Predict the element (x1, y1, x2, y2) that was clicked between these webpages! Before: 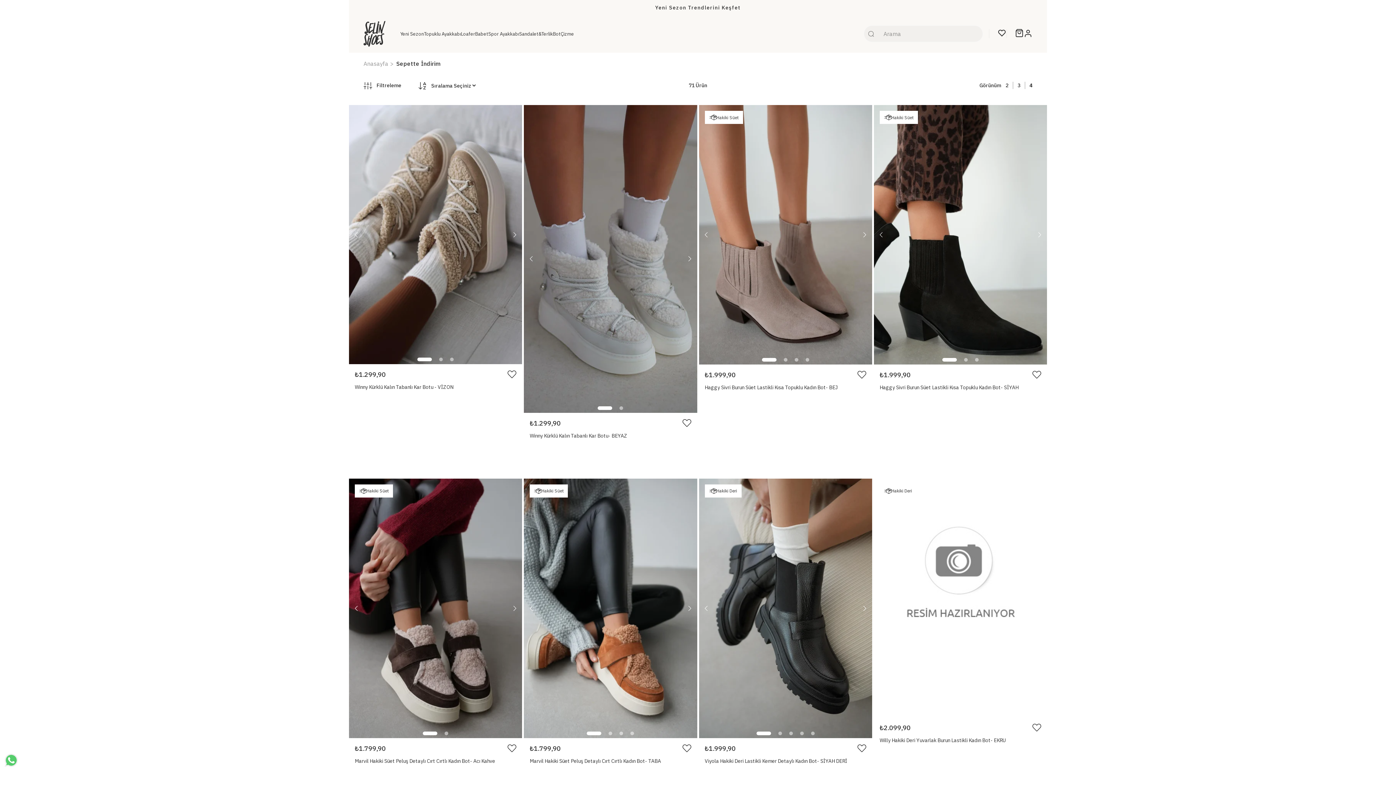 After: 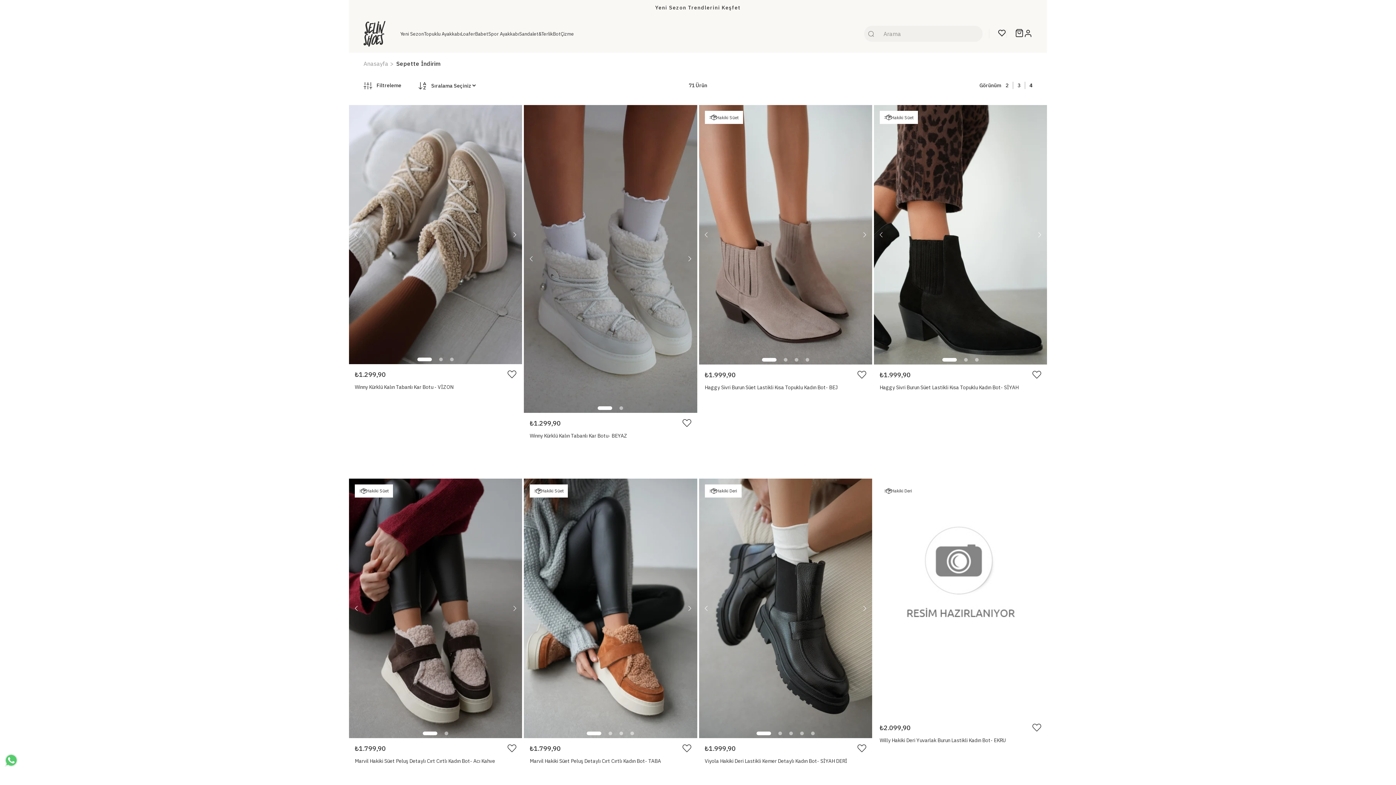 Action: label: Sepette İndirim bbox: (396, 58, 440, 69)